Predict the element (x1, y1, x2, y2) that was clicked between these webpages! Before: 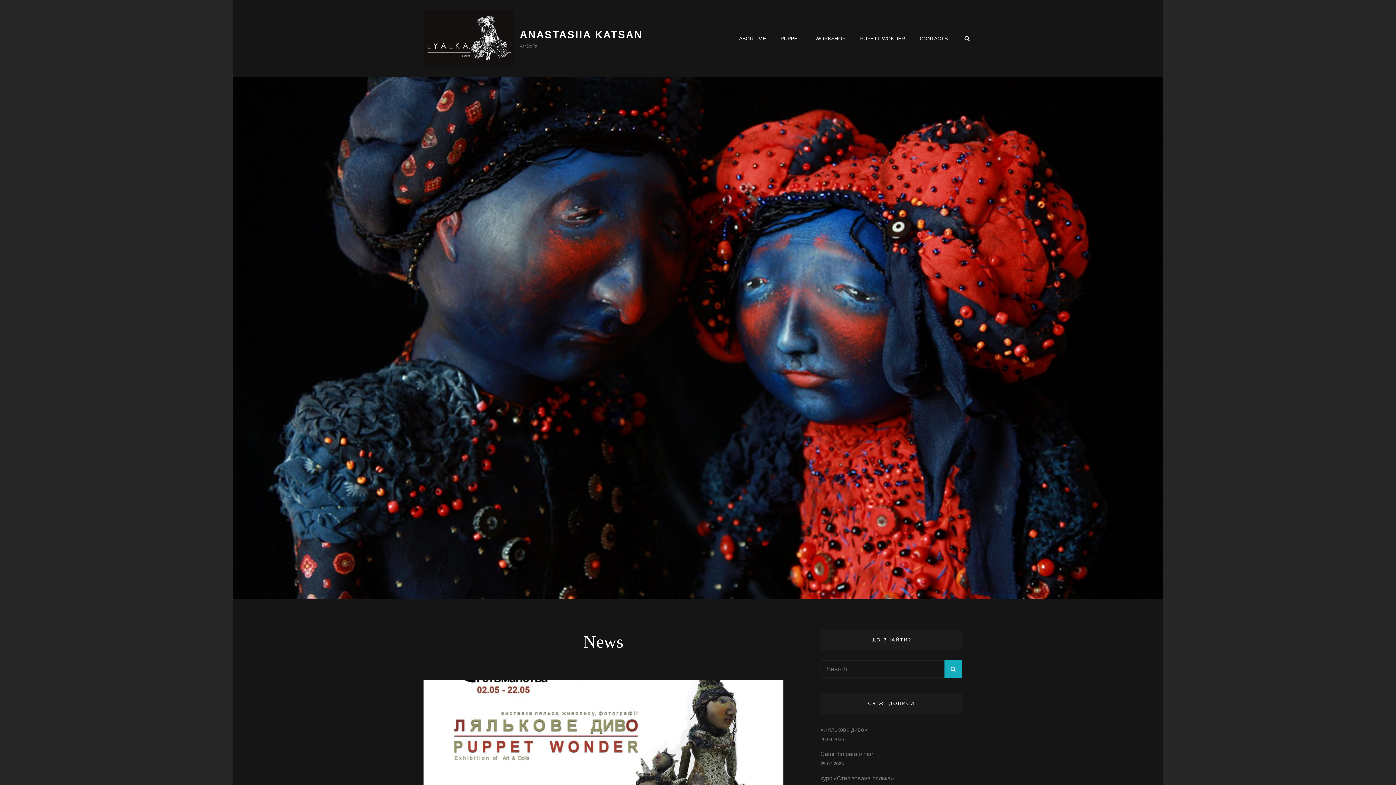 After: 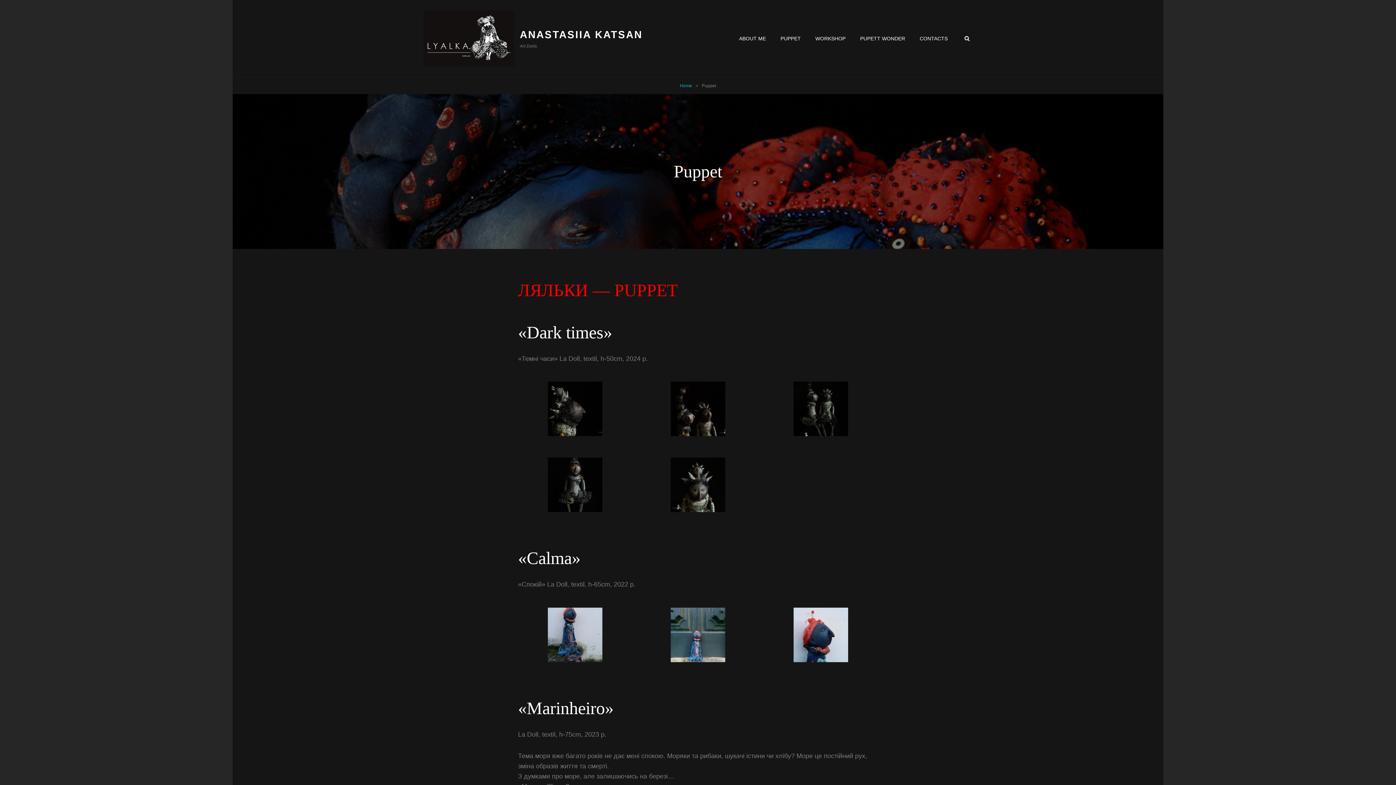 Action: bbox: (773, 23, 808, 53) label: PUPPET